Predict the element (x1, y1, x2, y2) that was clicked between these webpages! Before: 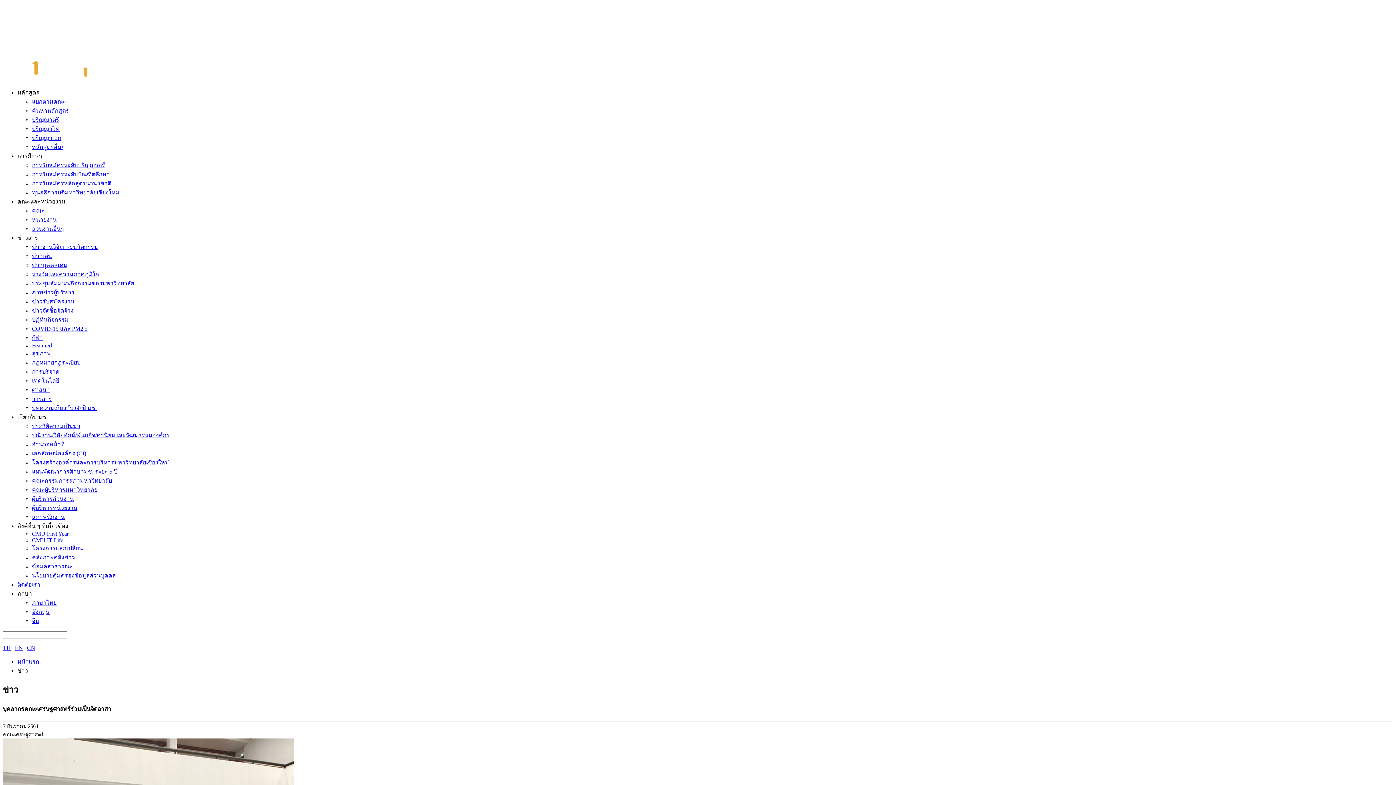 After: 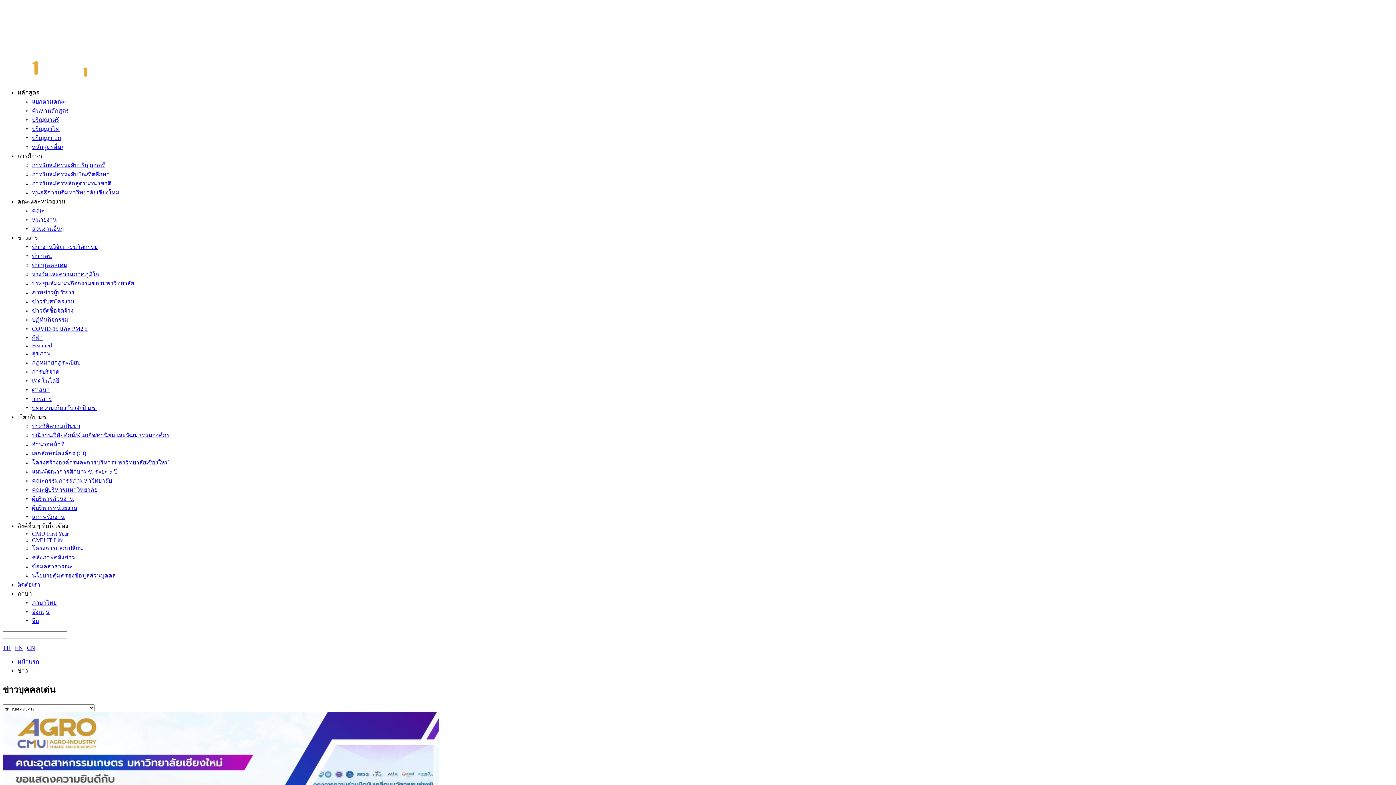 Action: label: ข่าวบุคคลเด่น bbox: (32, 262, 67, 268)